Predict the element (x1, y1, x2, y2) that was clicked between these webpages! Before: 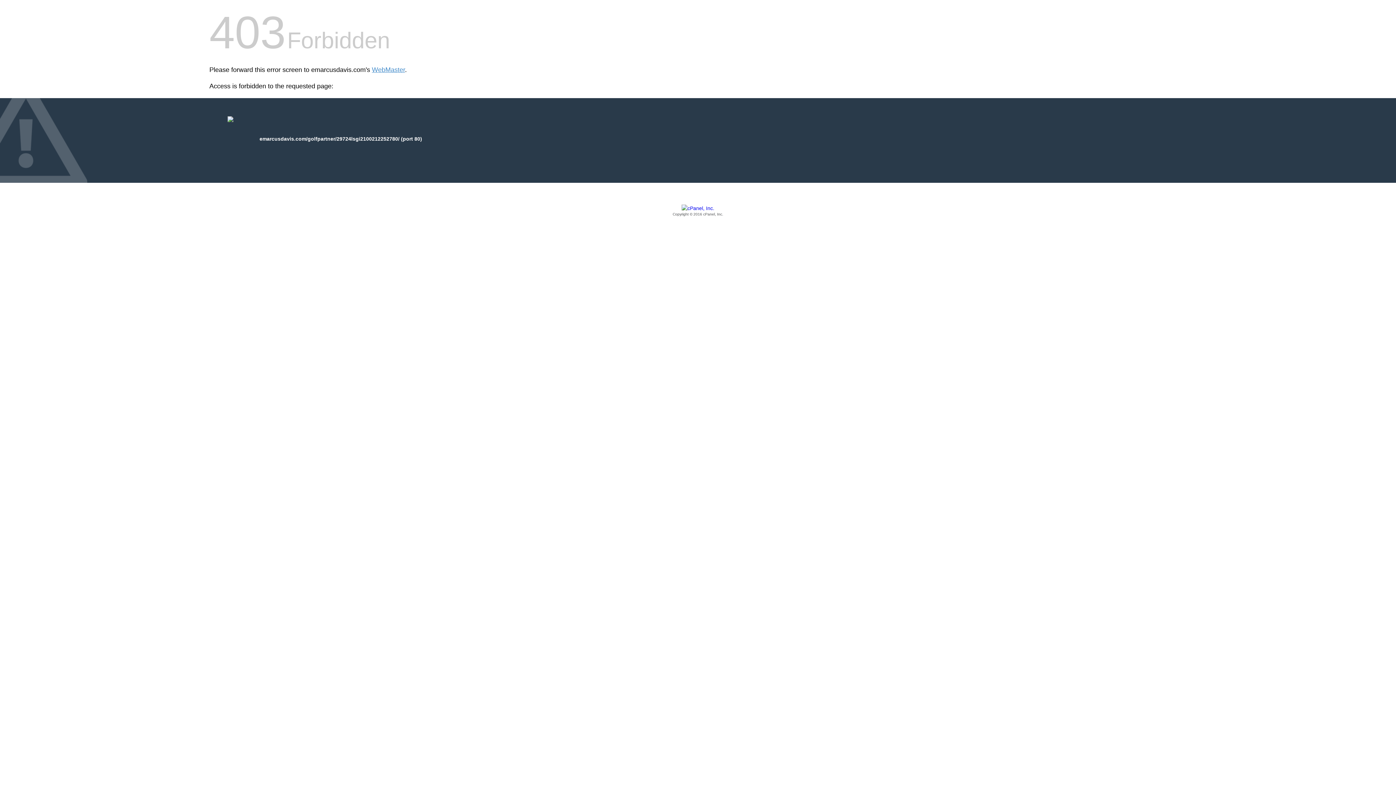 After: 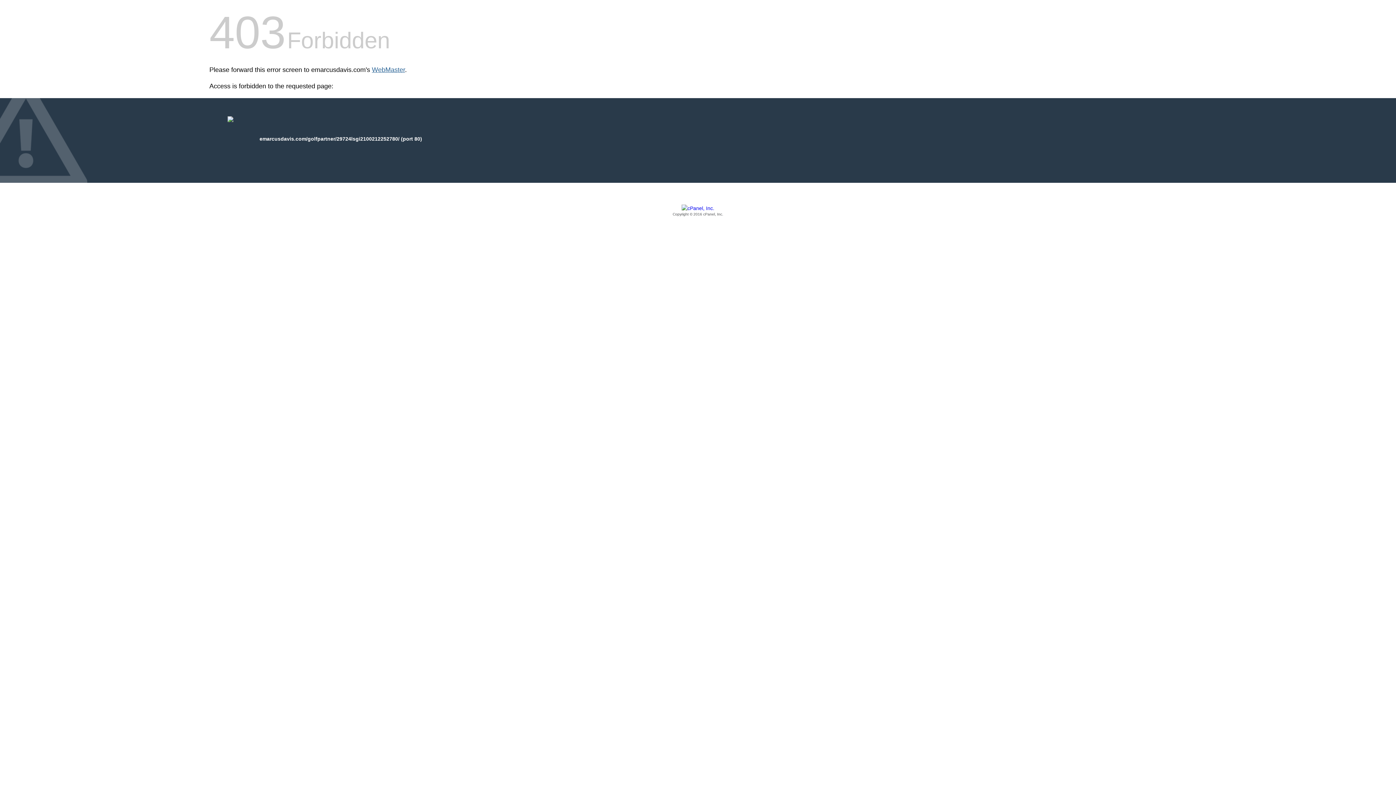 Action: bbox: (372, 66, 405, 73) label: WebMaster